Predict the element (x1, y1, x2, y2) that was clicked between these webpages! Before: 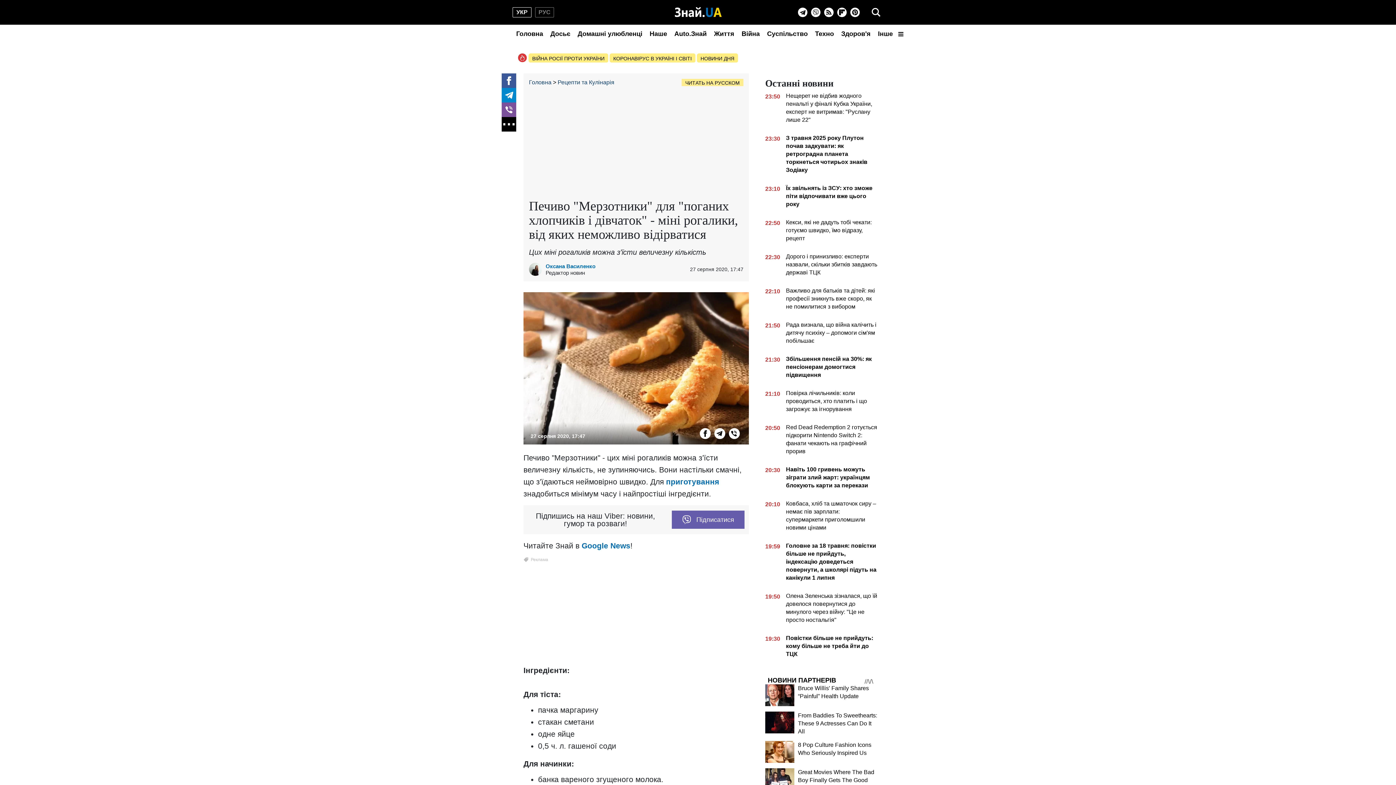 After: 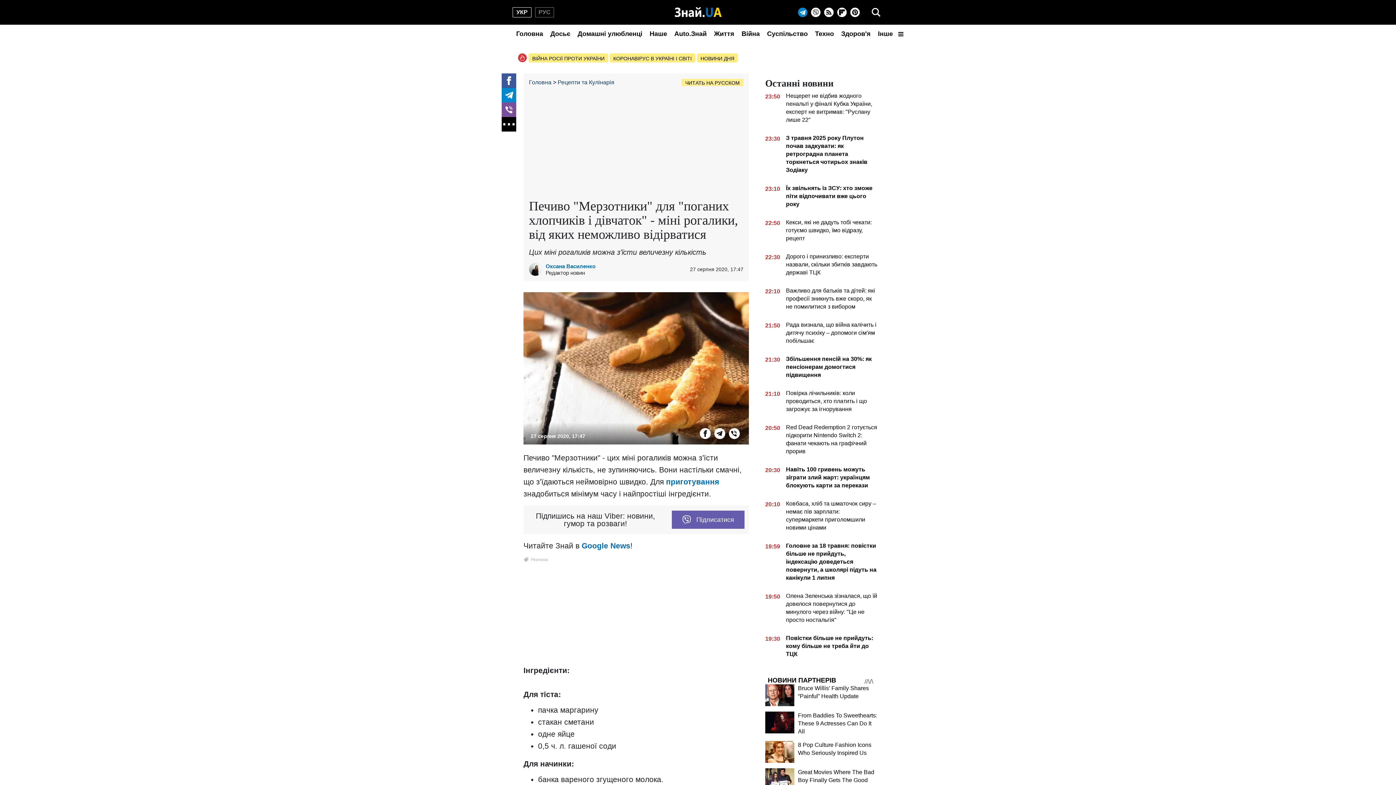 Action: bbox: (798, 7, 807, 17) label: Telegram